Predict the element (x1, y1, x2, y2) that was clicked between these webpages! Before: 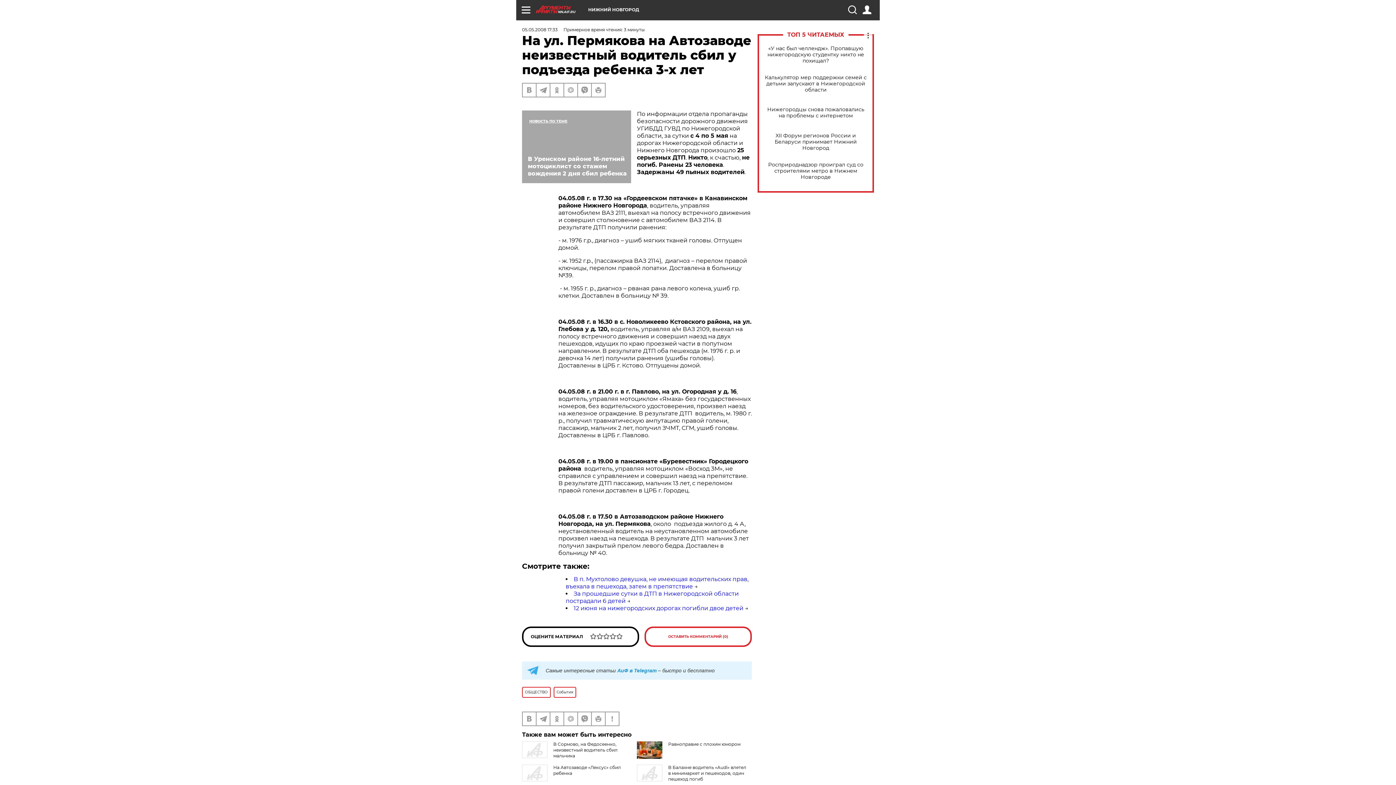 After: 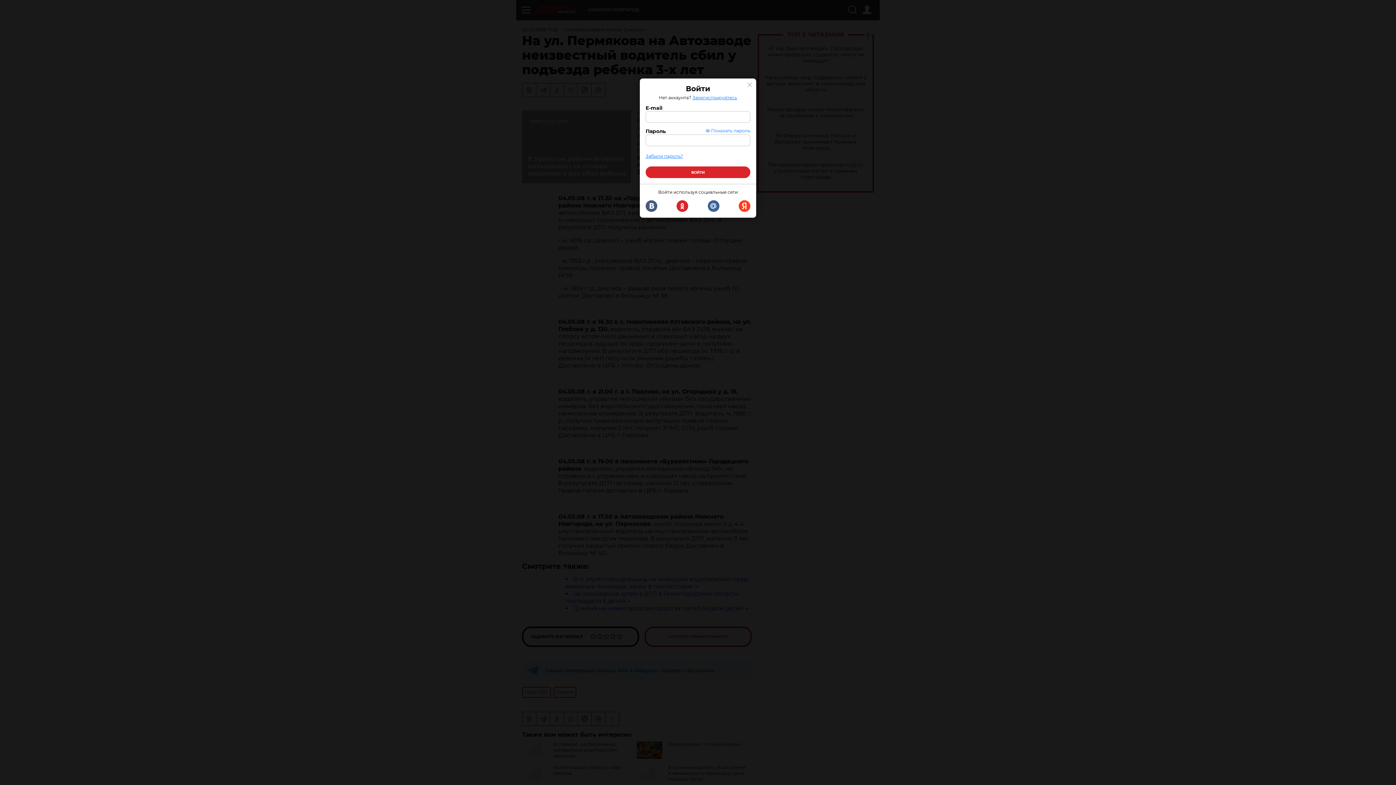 Action: bbox: (862, 5, 871, 14)